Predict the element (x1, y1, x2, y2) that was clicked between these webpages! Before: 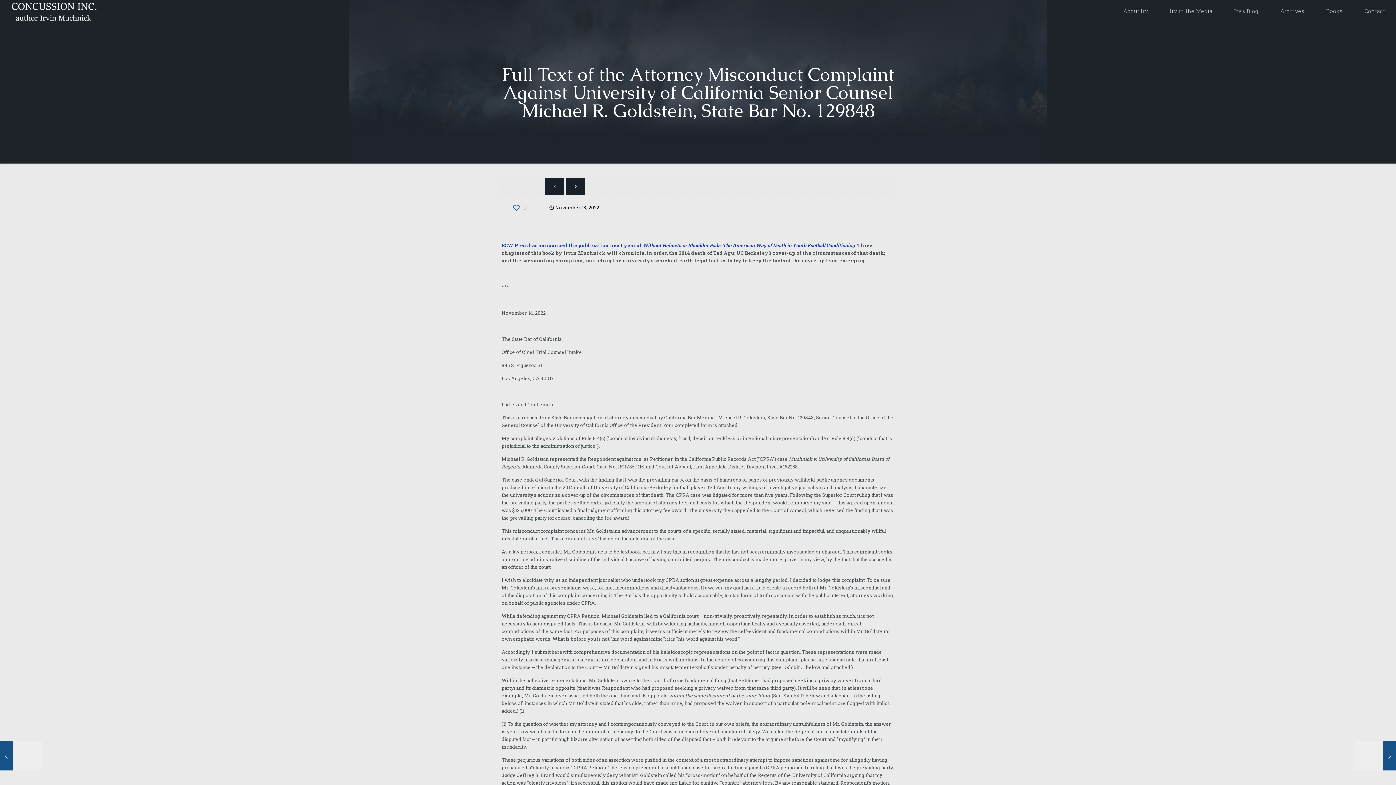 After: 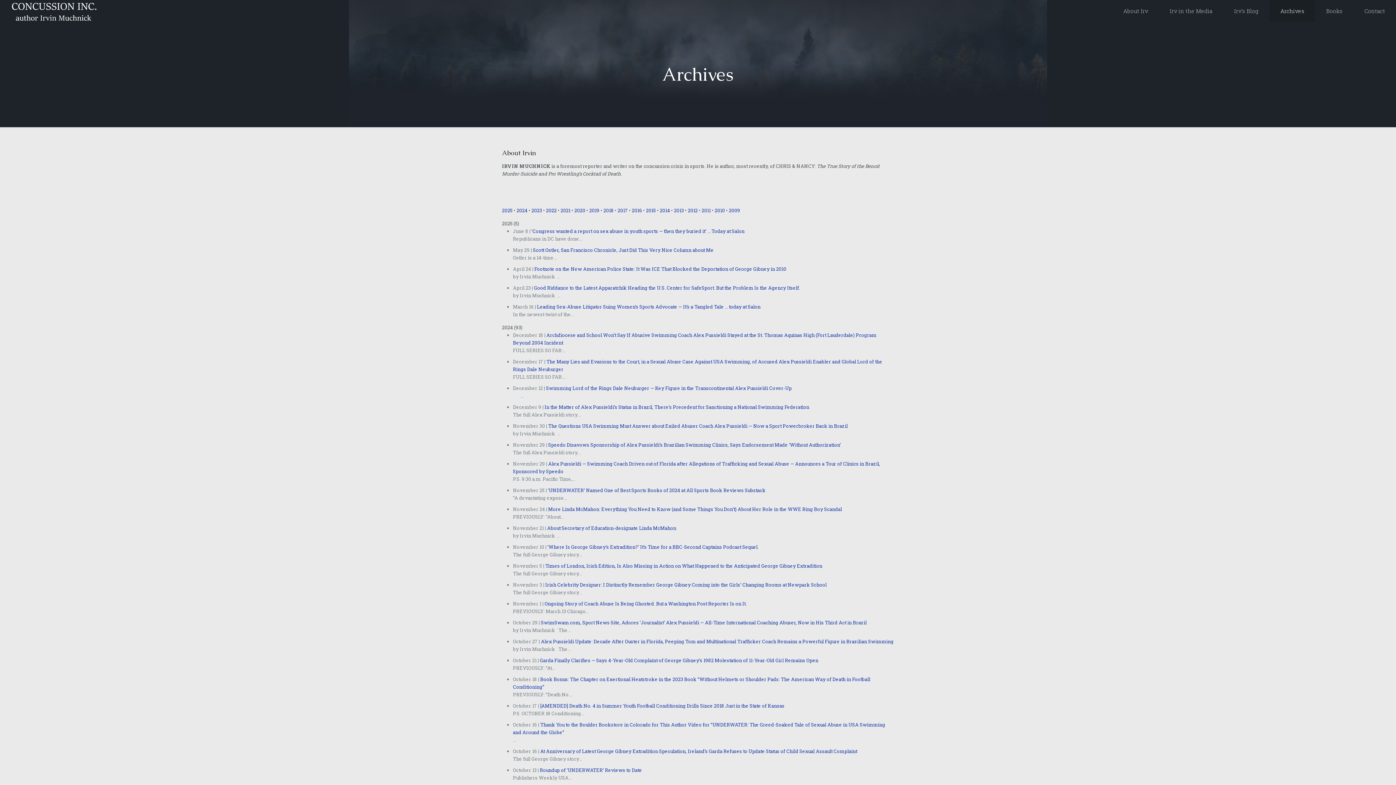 Action: bbox: (1269, 0, 1315, 21) label: Archives